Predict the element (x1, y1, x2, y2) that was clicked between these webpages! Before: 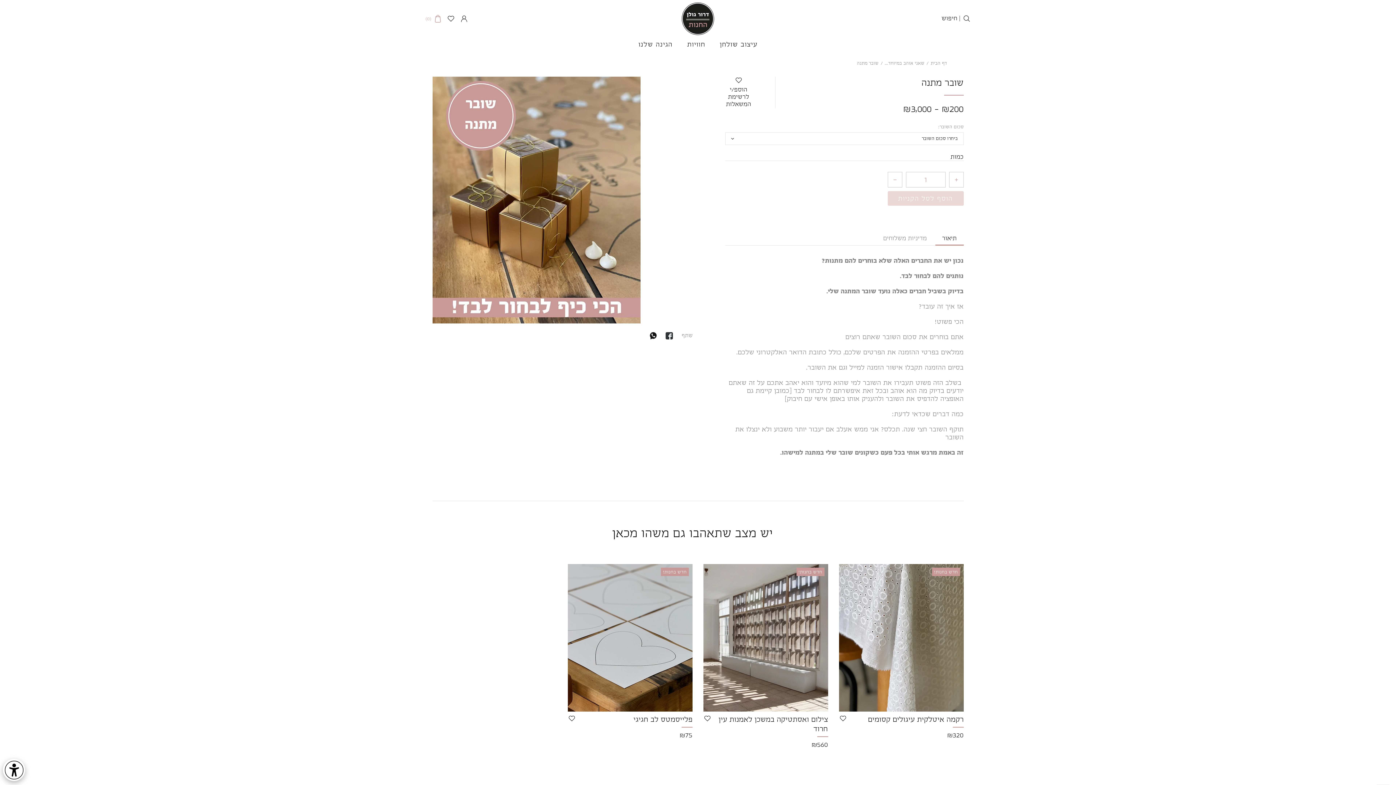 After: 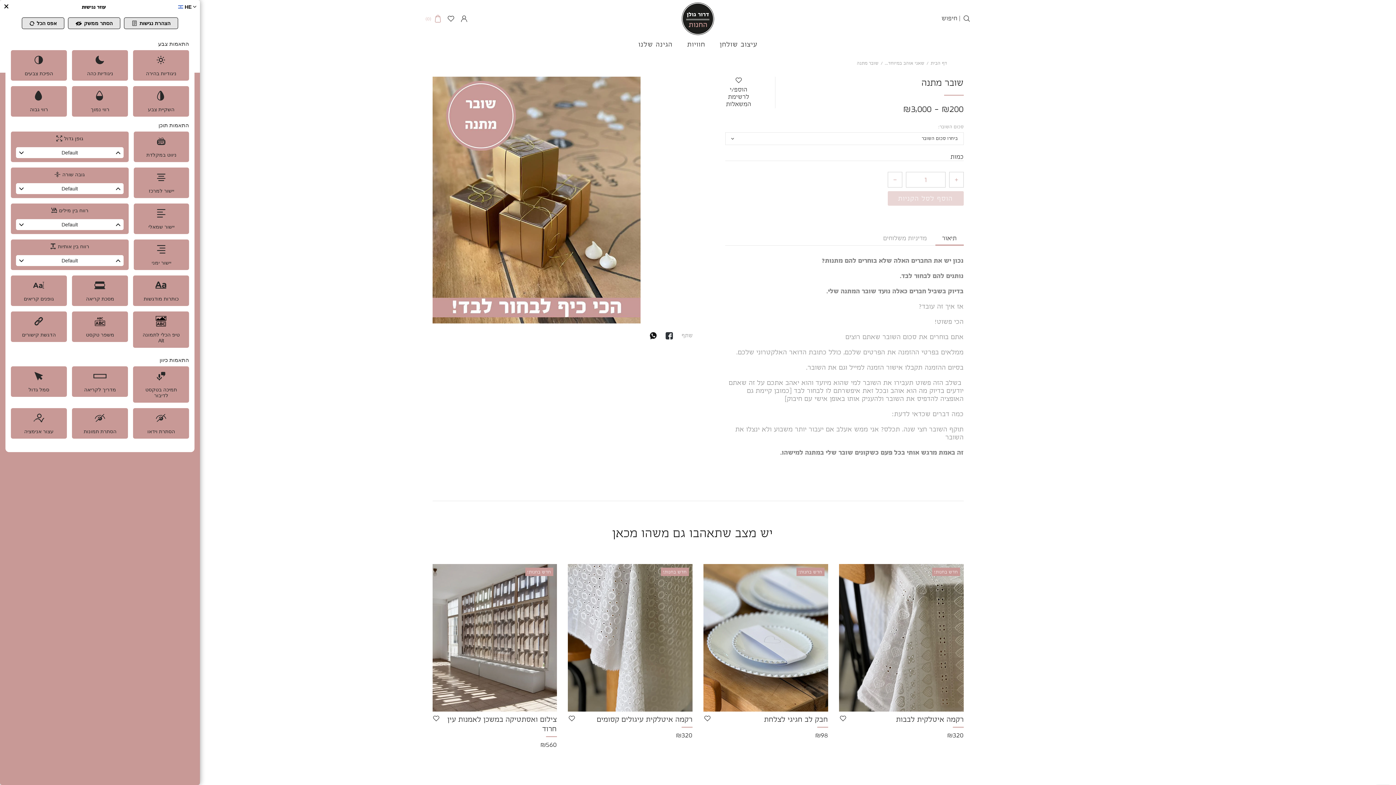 Action: bbox: (0, 756, 28, 780) label: Web Accessibility Initiative